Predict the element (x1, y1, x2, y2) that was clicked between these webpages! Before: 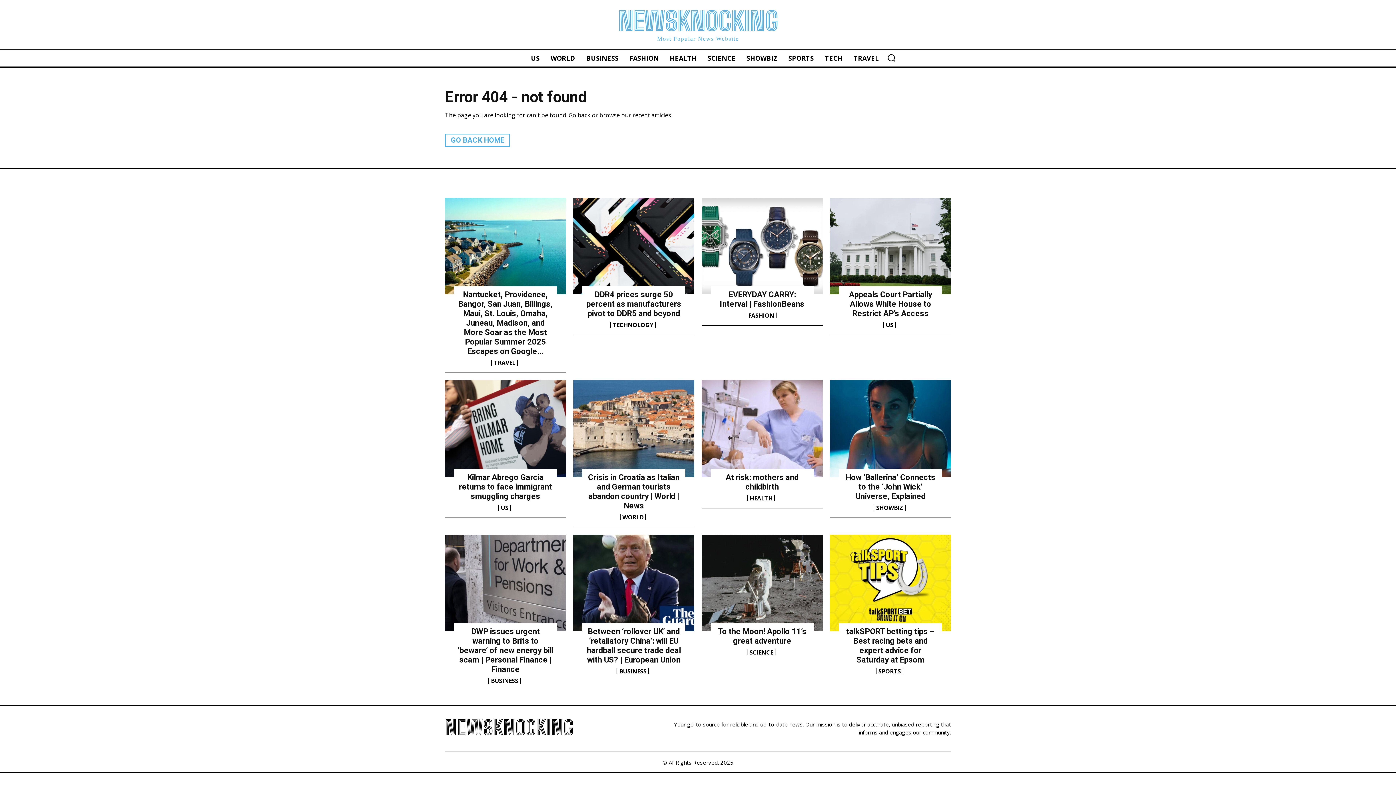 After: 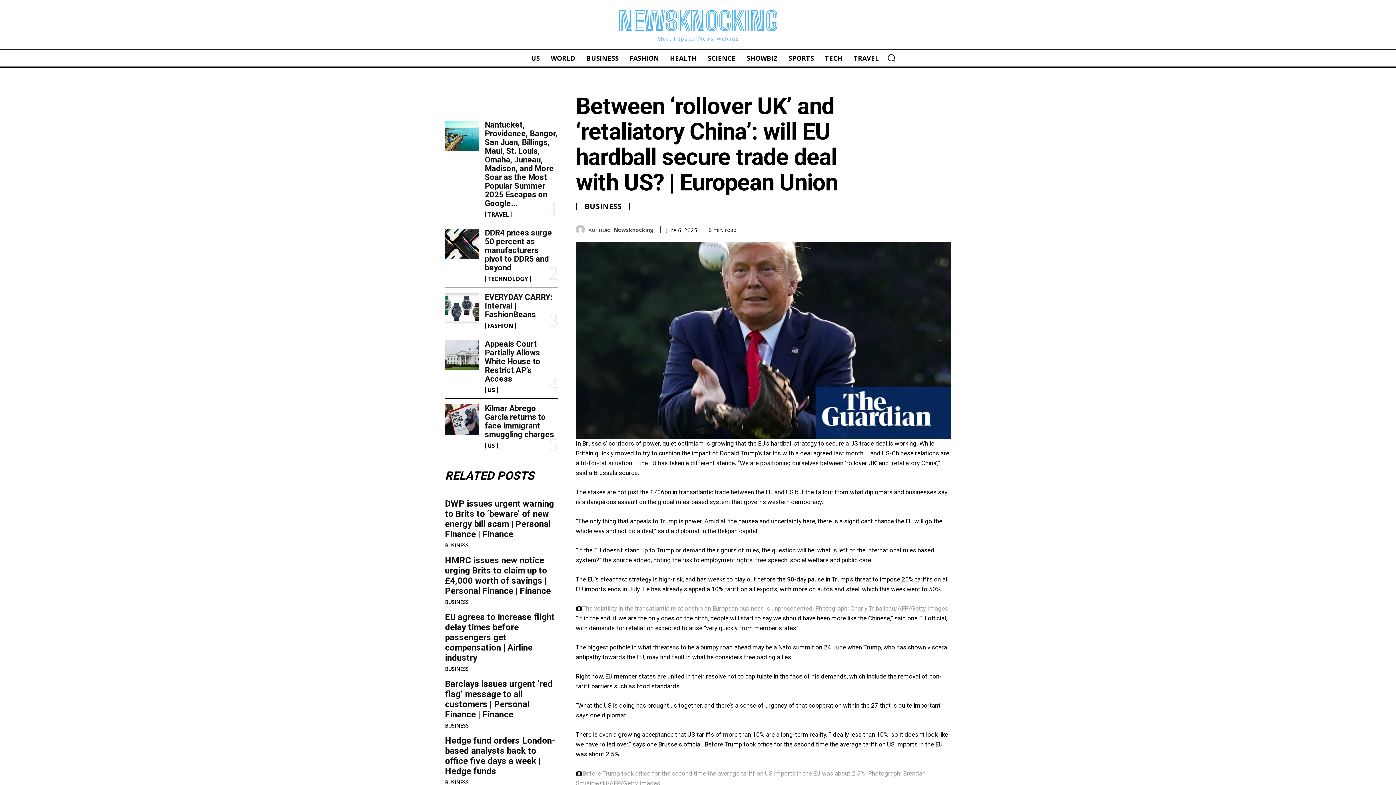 Action: bbox: (587, 627, 680, 664) label: Between ‘rollover UK’ and ‘retaliatory China’: will EU hardball secure trade deal with US? | European Union